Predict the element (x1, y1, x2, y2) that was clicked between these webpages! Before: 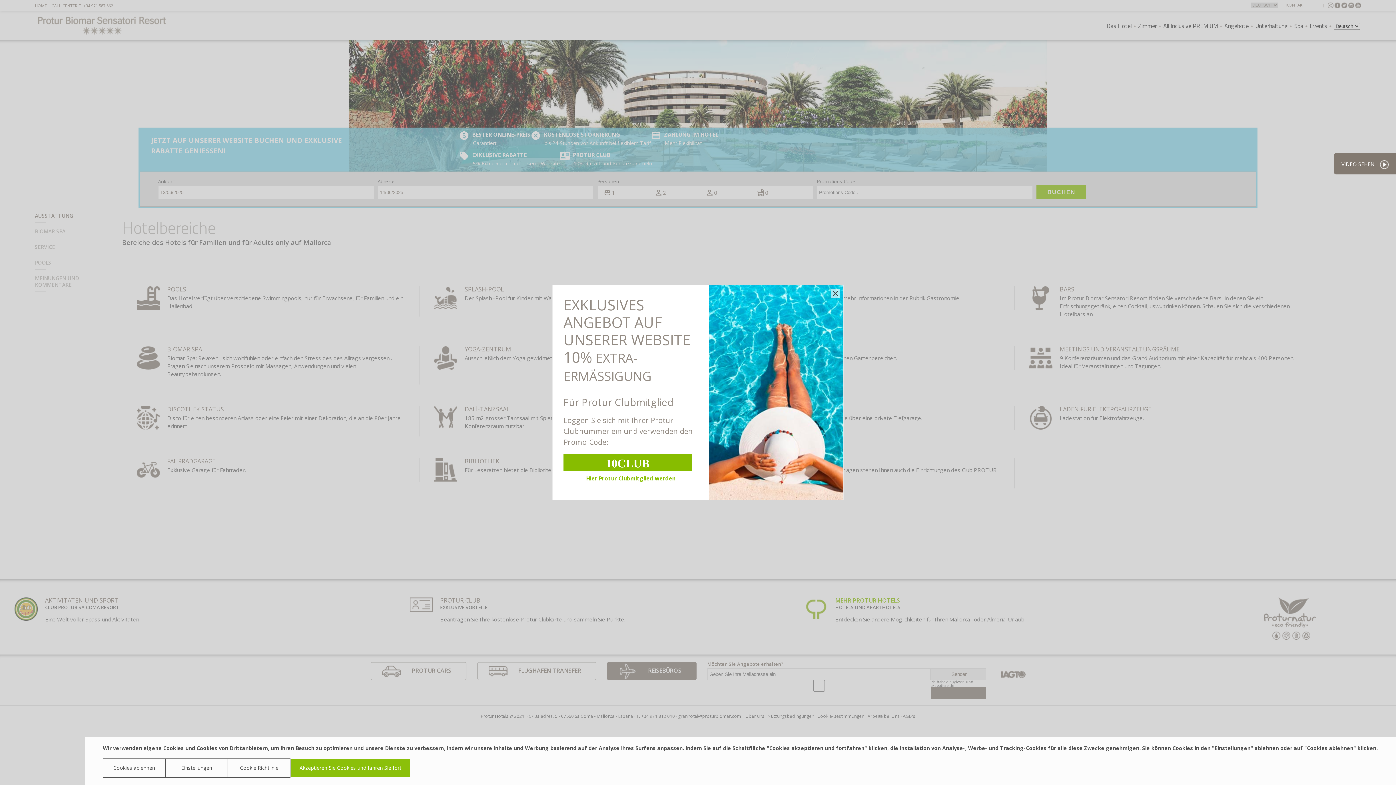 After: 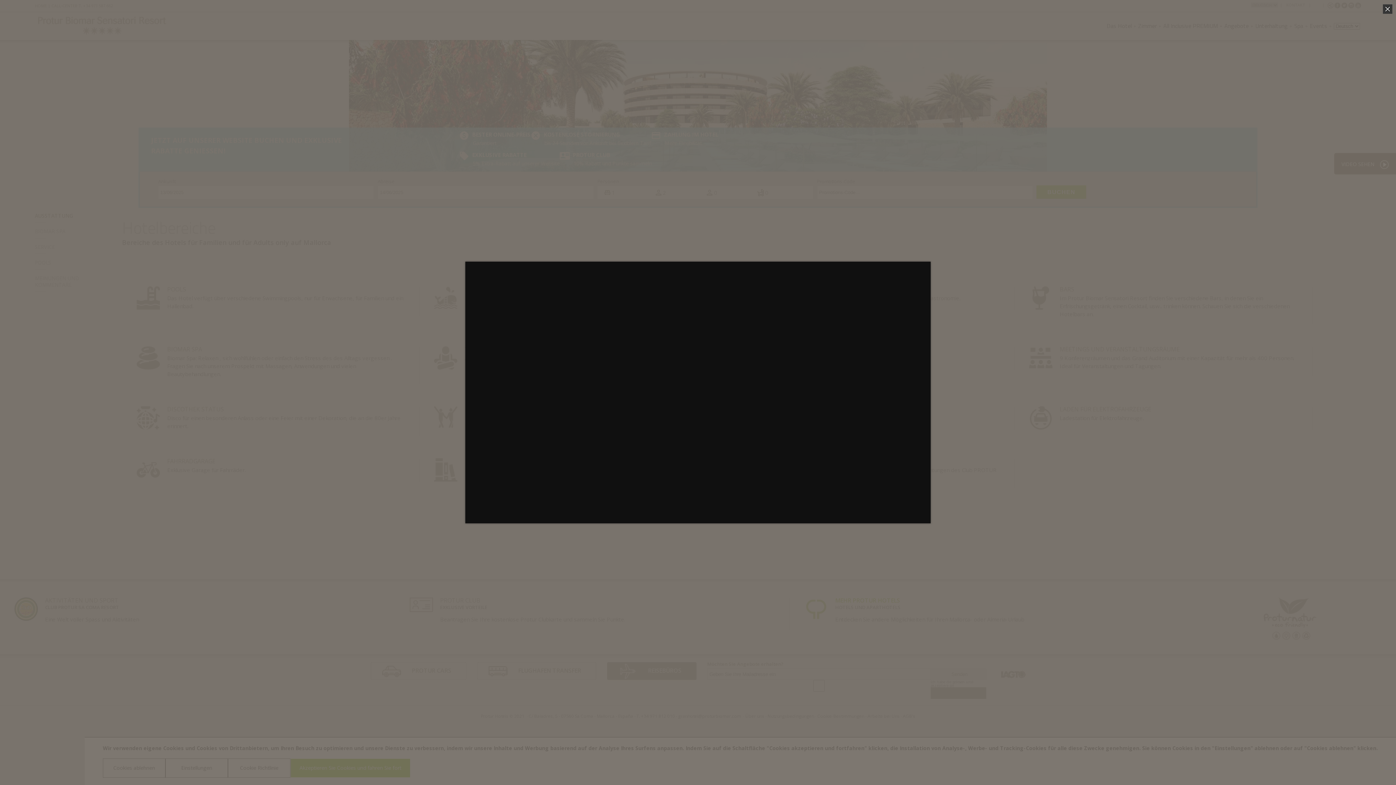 Action: bbox: (1334, 153, 1396, 174)